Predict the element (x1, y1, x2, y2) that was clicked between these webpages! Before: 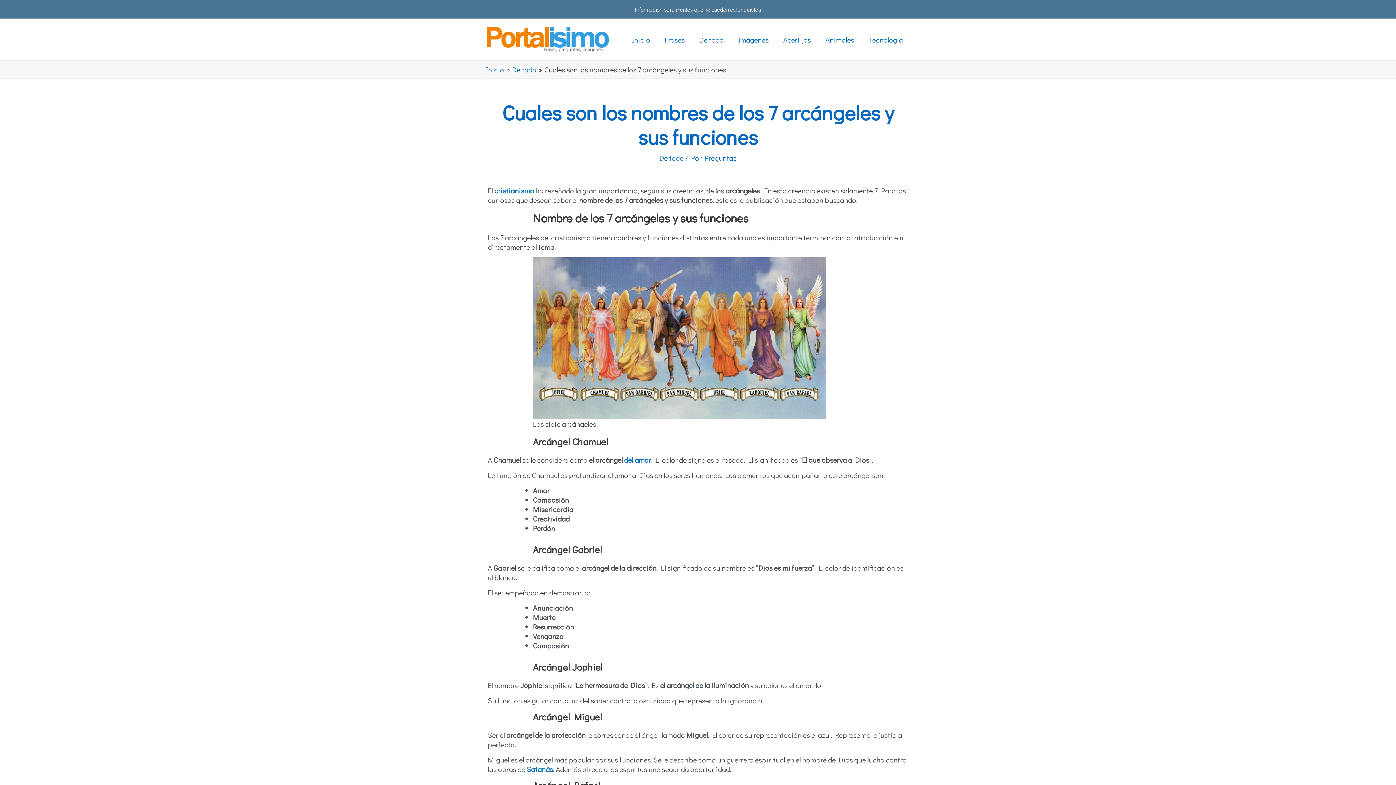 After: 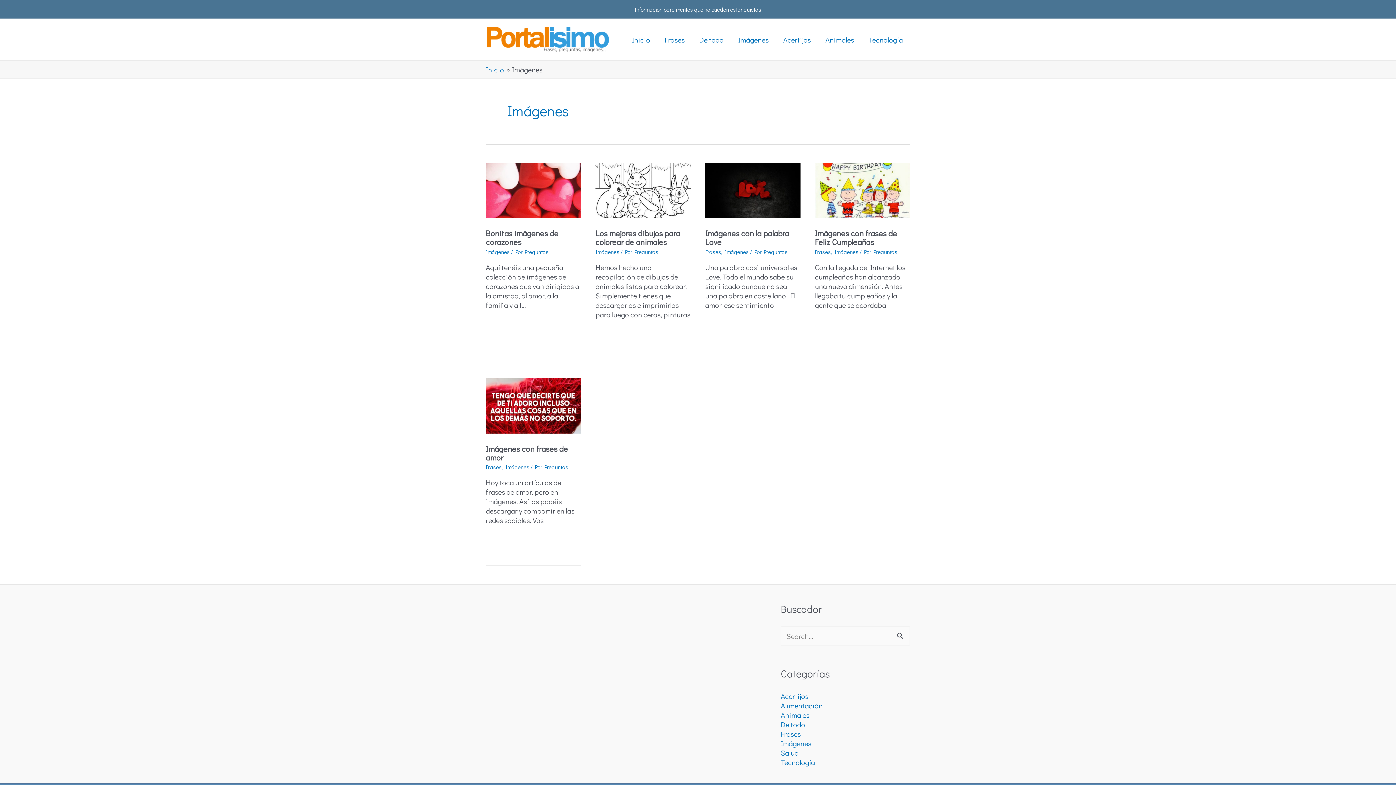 Action: bbox: (731, 26, 776, 52) label: Imágenes